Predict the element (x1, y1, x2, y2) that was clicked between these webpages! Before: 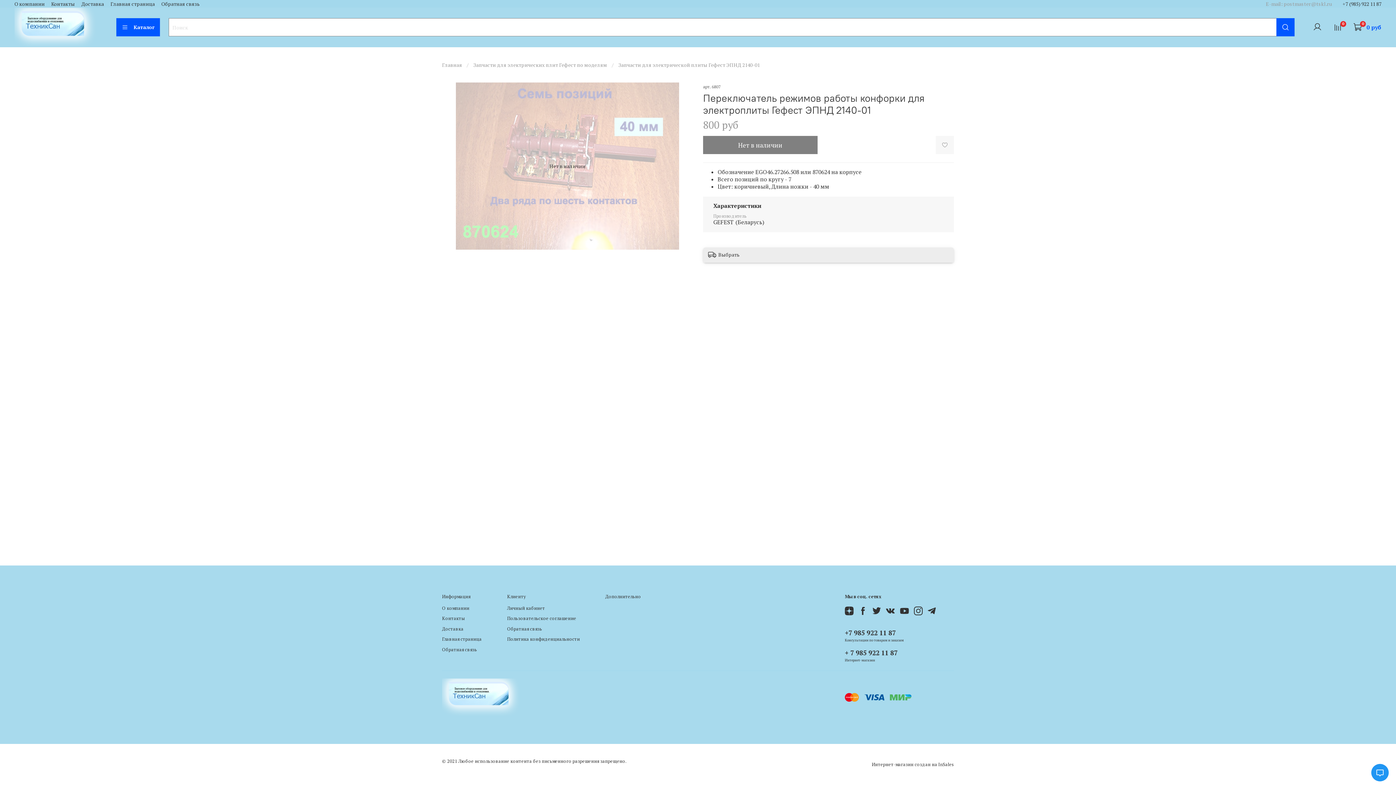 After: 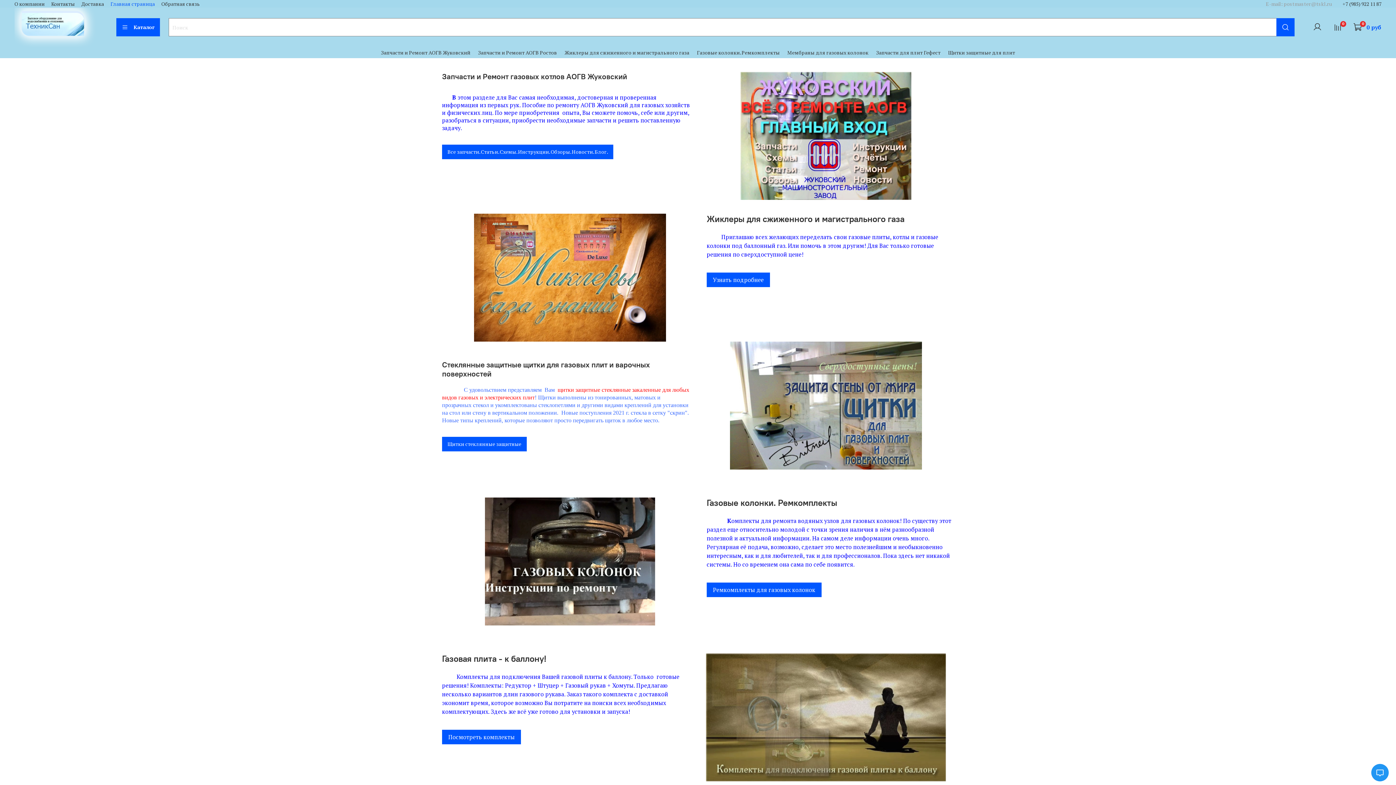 Action: label: Главная страница bbox: (110, 0, 154, 7)